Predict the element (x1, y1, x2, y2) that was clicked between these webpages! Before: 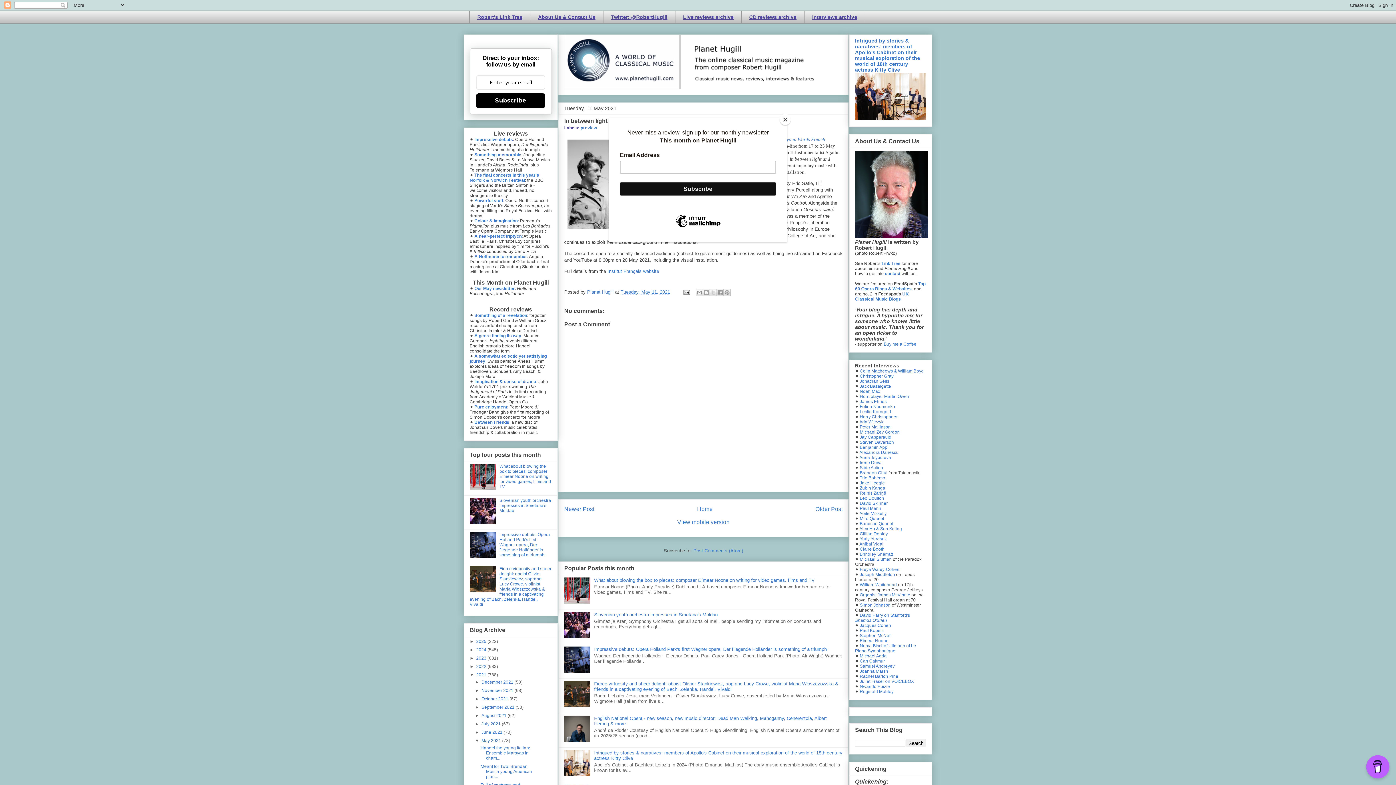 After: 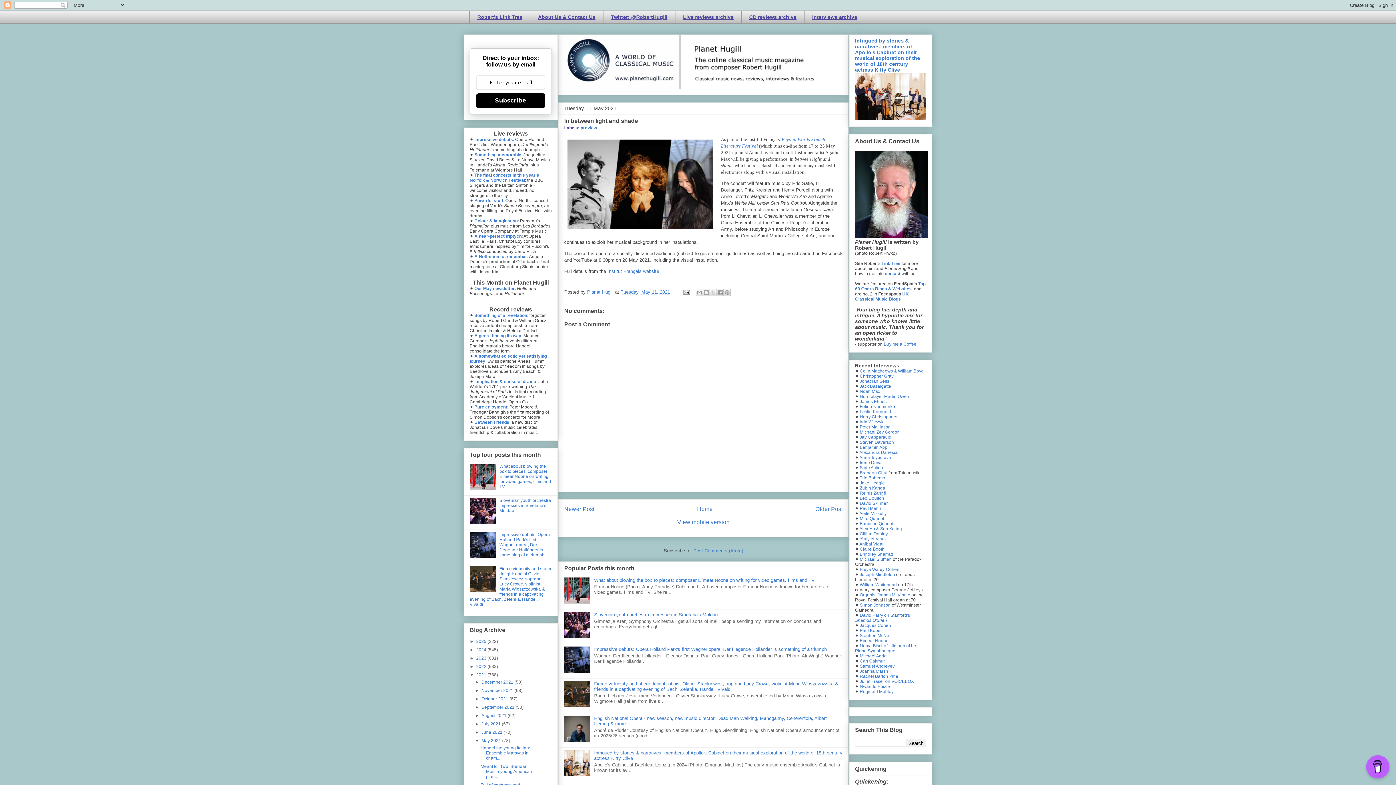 Action: label: Close bbox: (780, 114, 790, 125)